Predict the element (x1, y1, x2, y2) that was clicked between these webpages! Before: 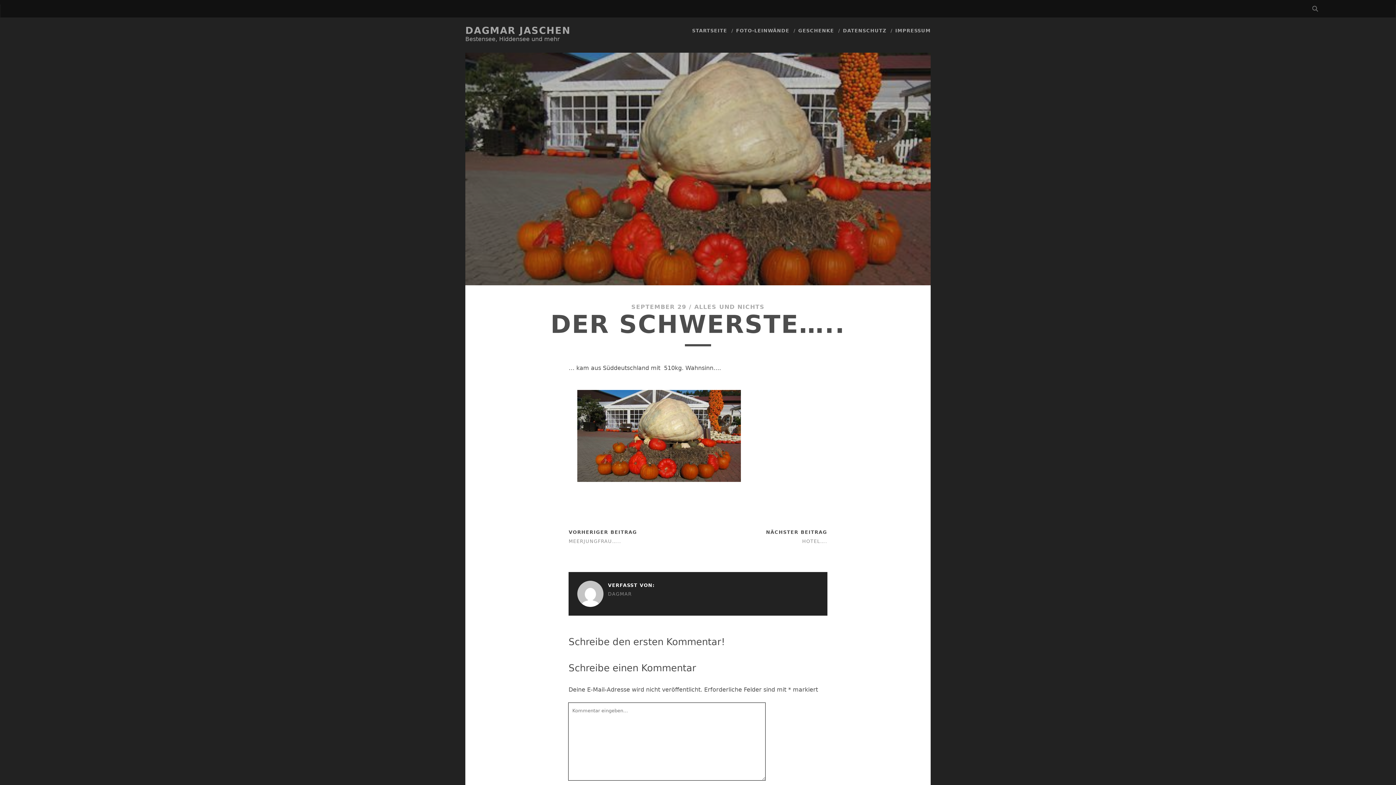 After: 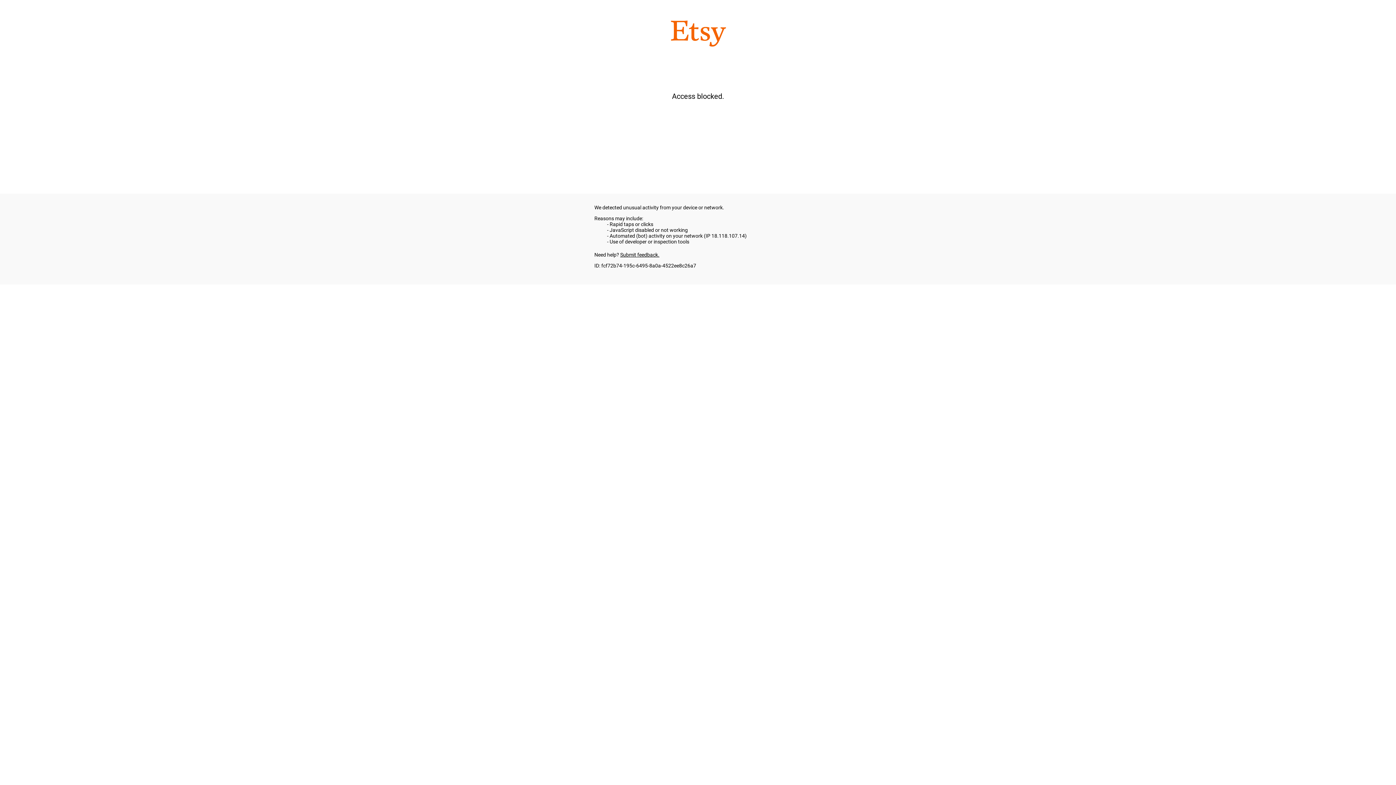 Action: label: GESCHENKE bbox: (798, 26, 834, 35)